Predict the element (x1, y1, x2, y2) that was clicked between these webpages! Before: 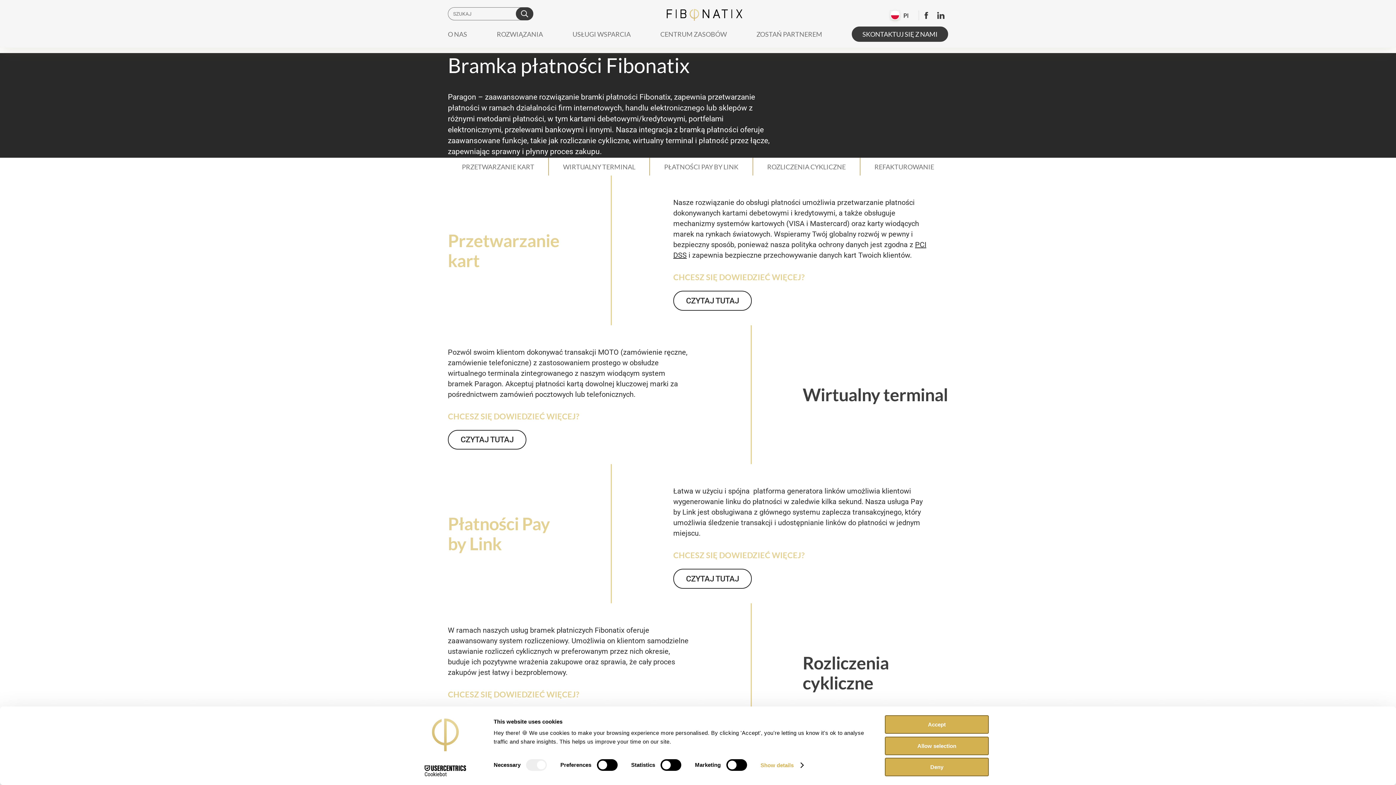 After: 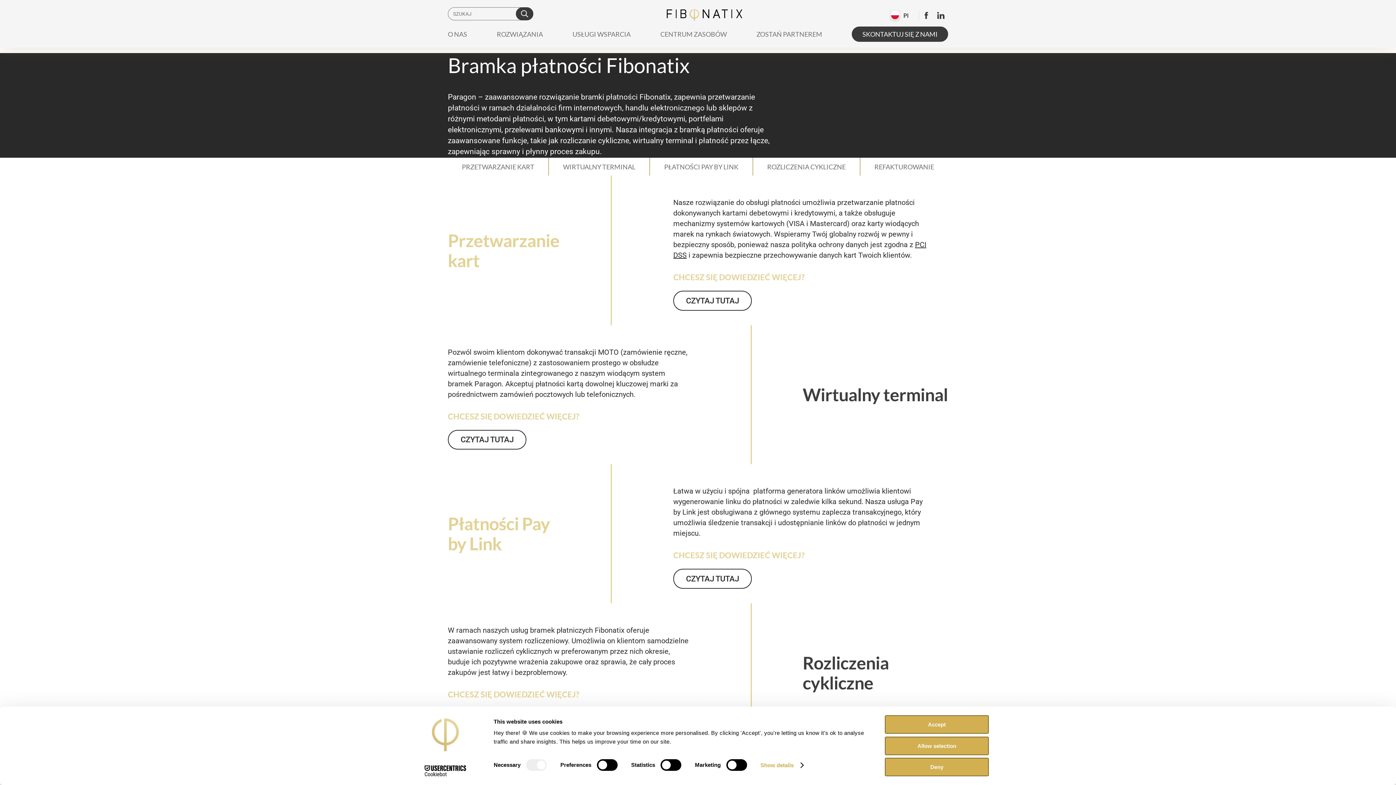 Action: bbox: (920, 9, 932, 21) label: Visit Facebook page